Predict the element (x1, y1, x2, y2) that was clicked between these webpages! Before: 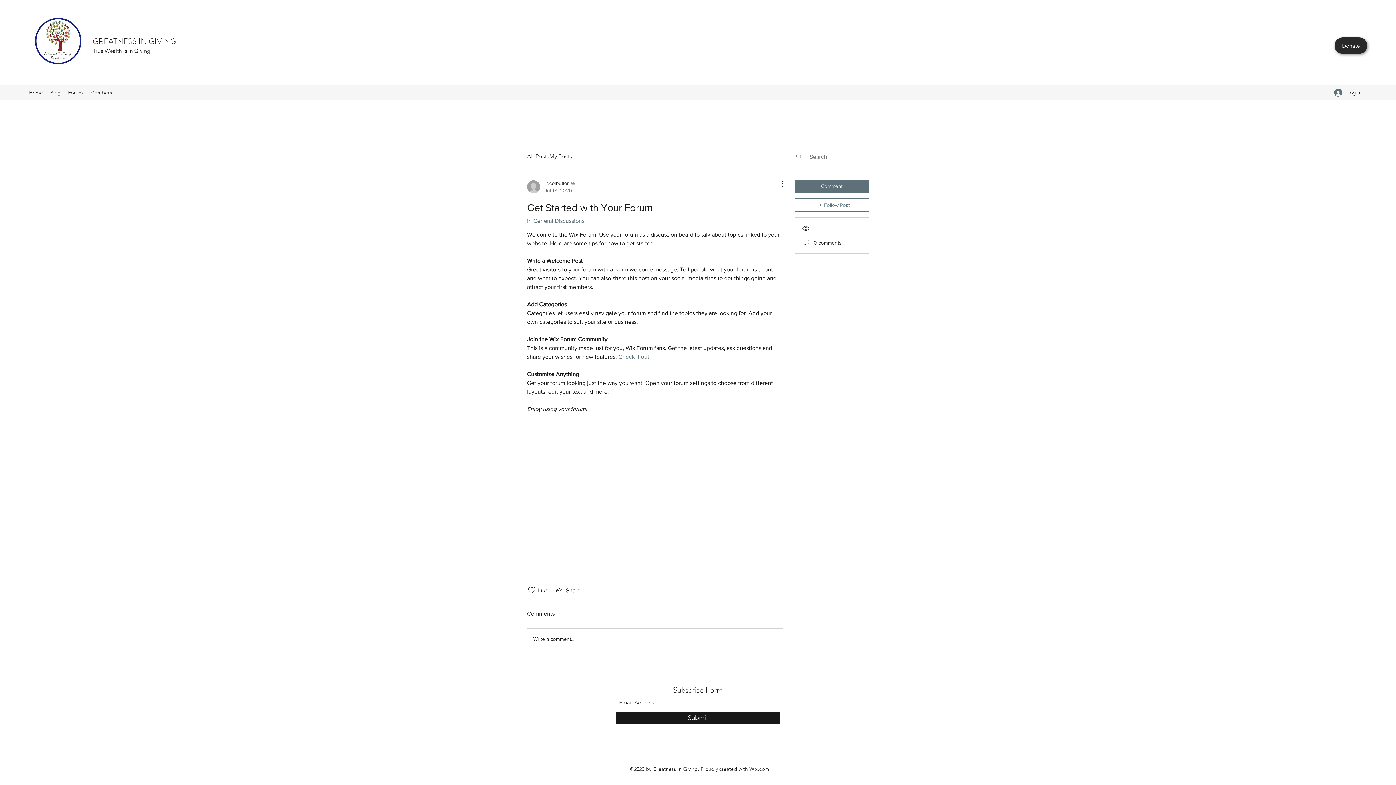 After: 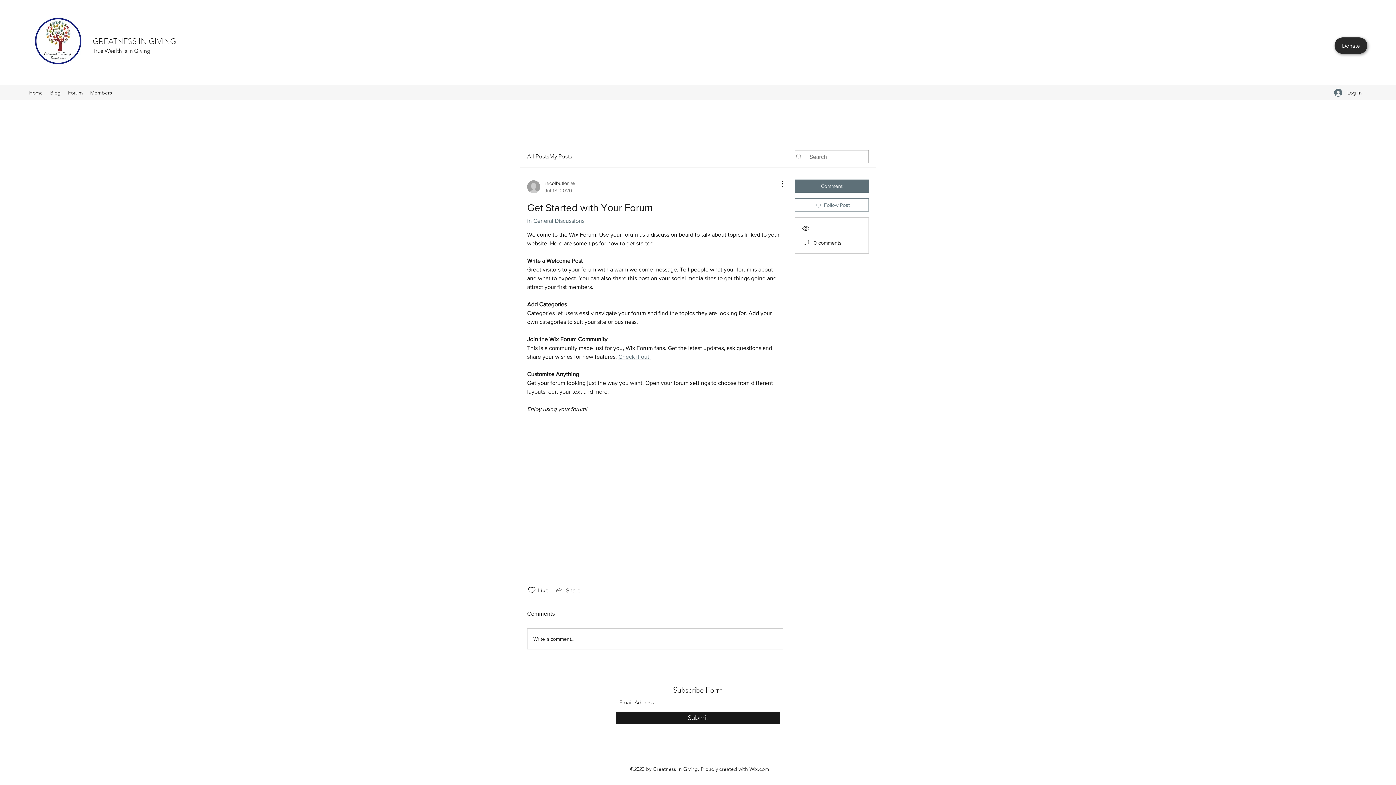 Action: label: Share via link bbox: (554, 586, 580, 594)